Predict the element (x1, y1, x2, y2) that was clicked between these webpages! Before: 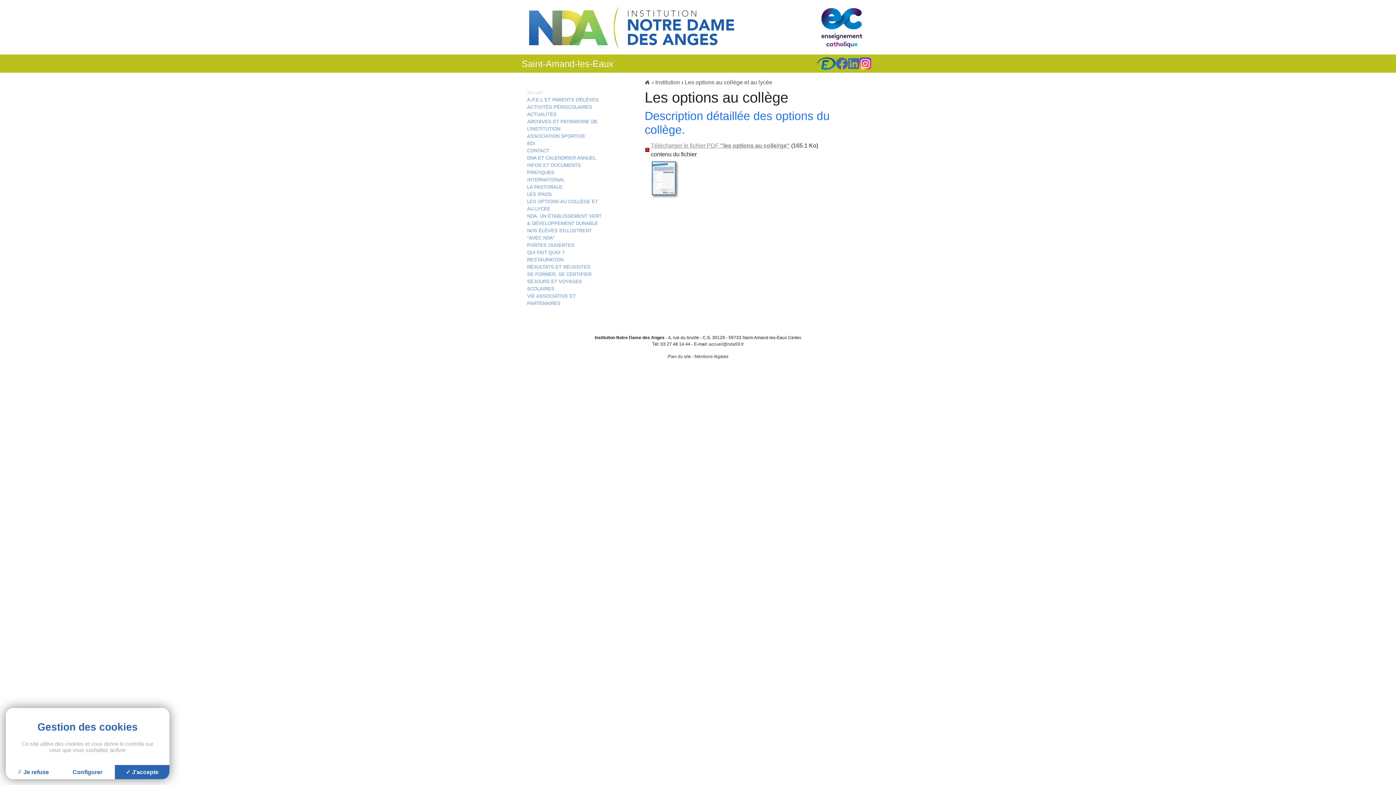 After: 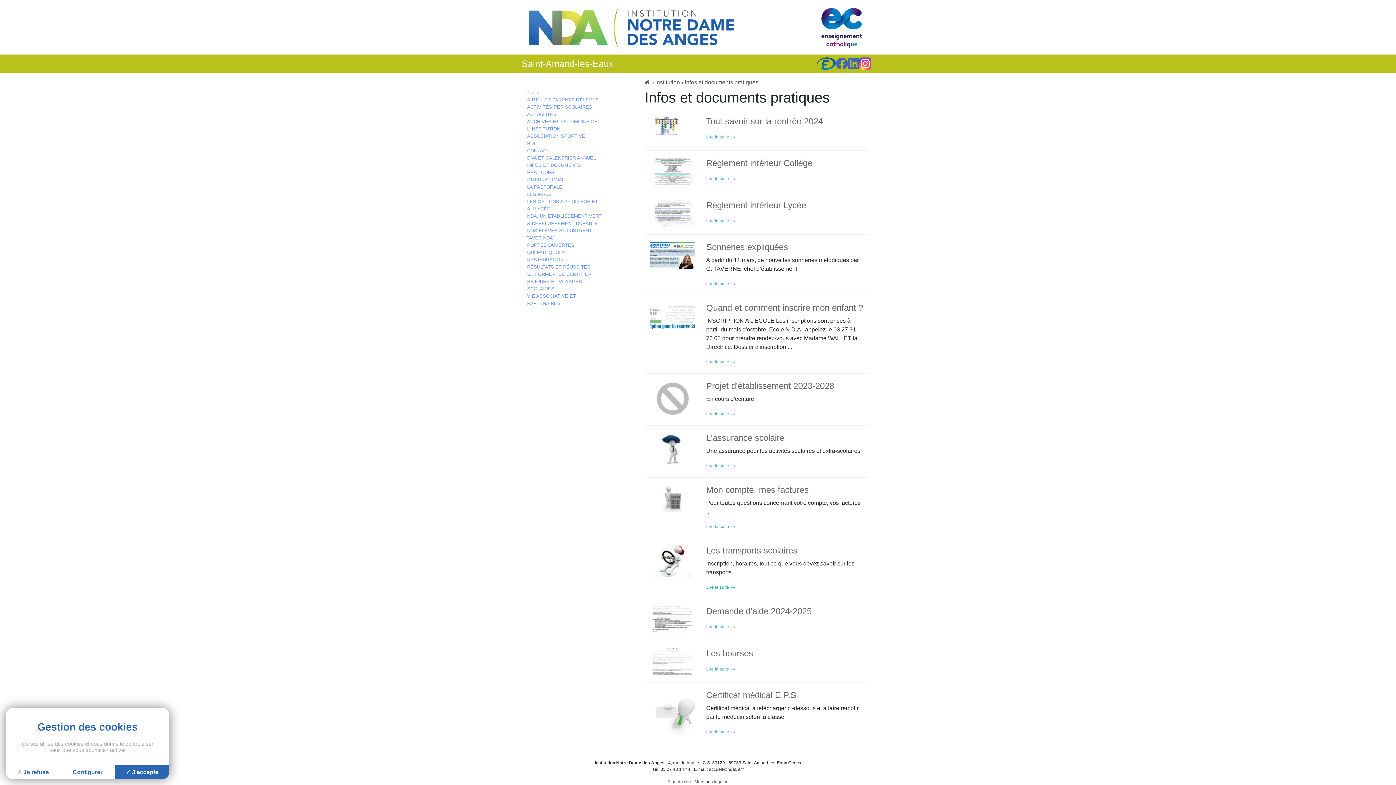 Action: bbox: (527, 161, 603, 176) label: INFOS ET DOCUMENTS PRATIQUES